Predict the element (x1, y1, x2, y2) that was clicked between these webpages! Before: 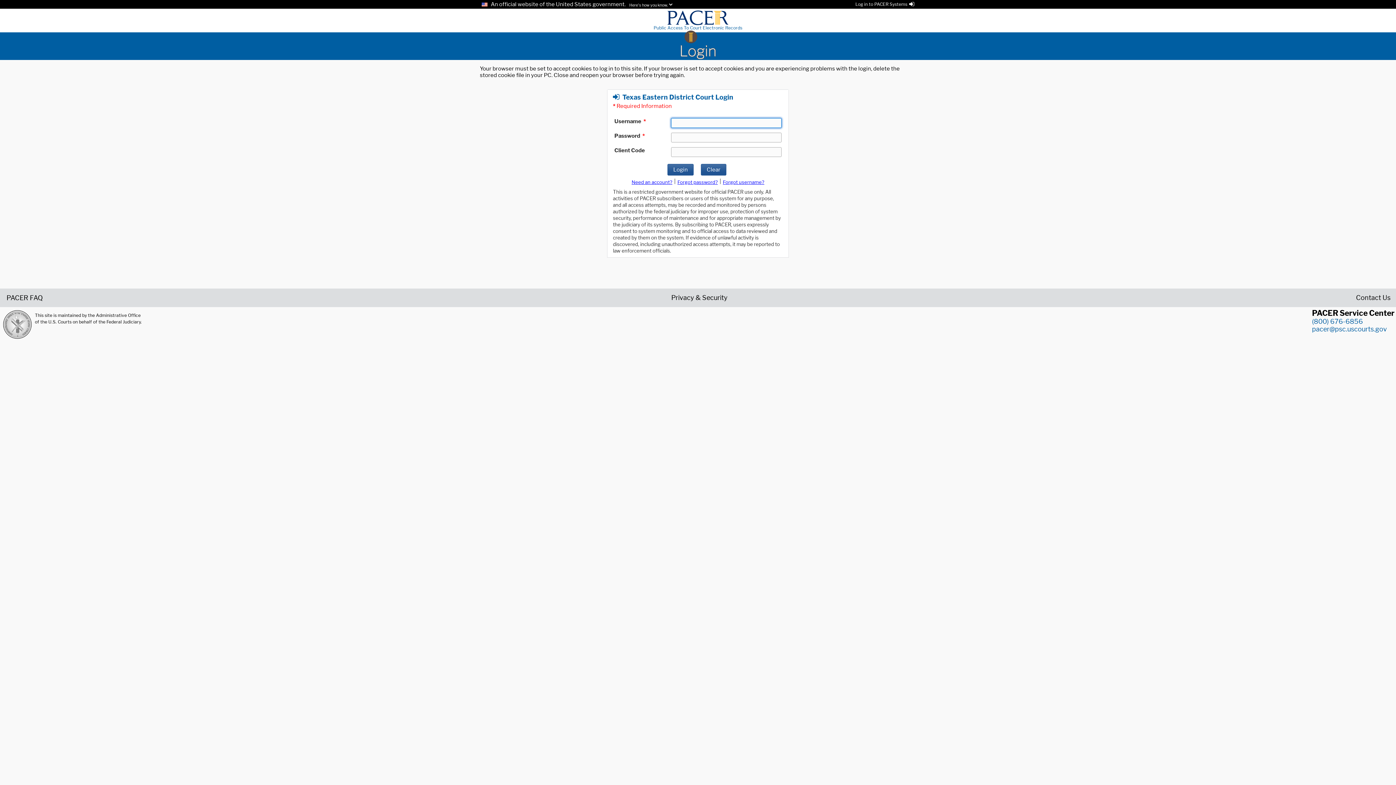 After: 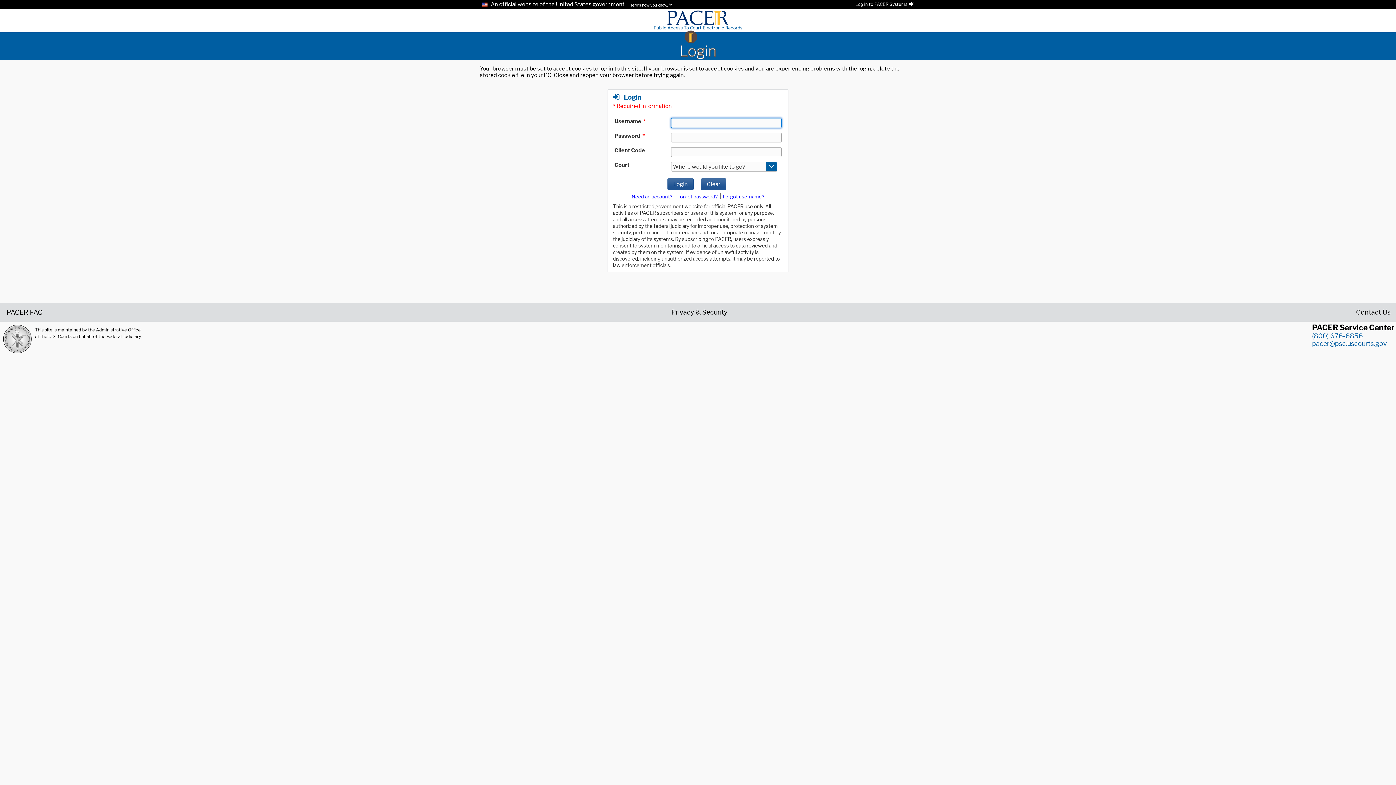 Action: label: Login bbox: (480, 42, 916, 60)